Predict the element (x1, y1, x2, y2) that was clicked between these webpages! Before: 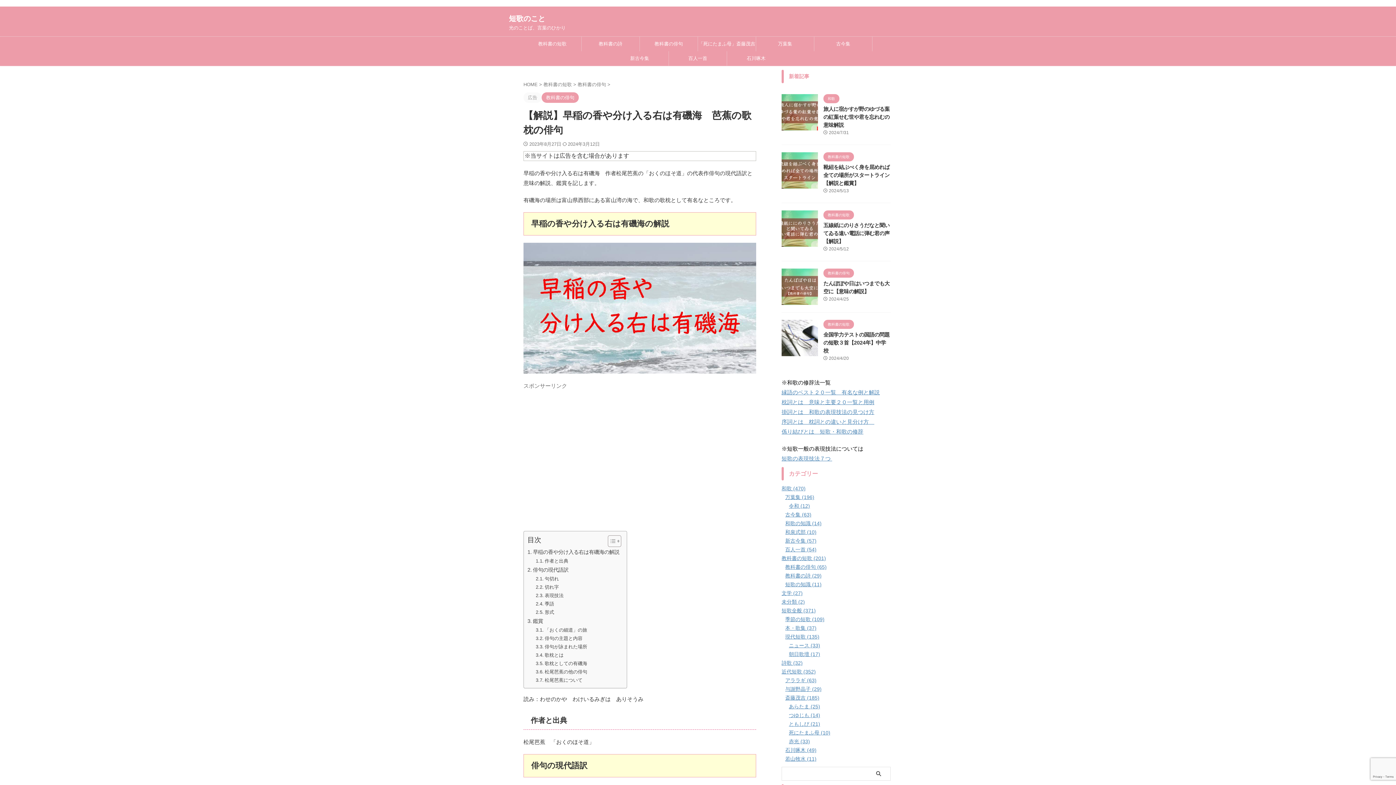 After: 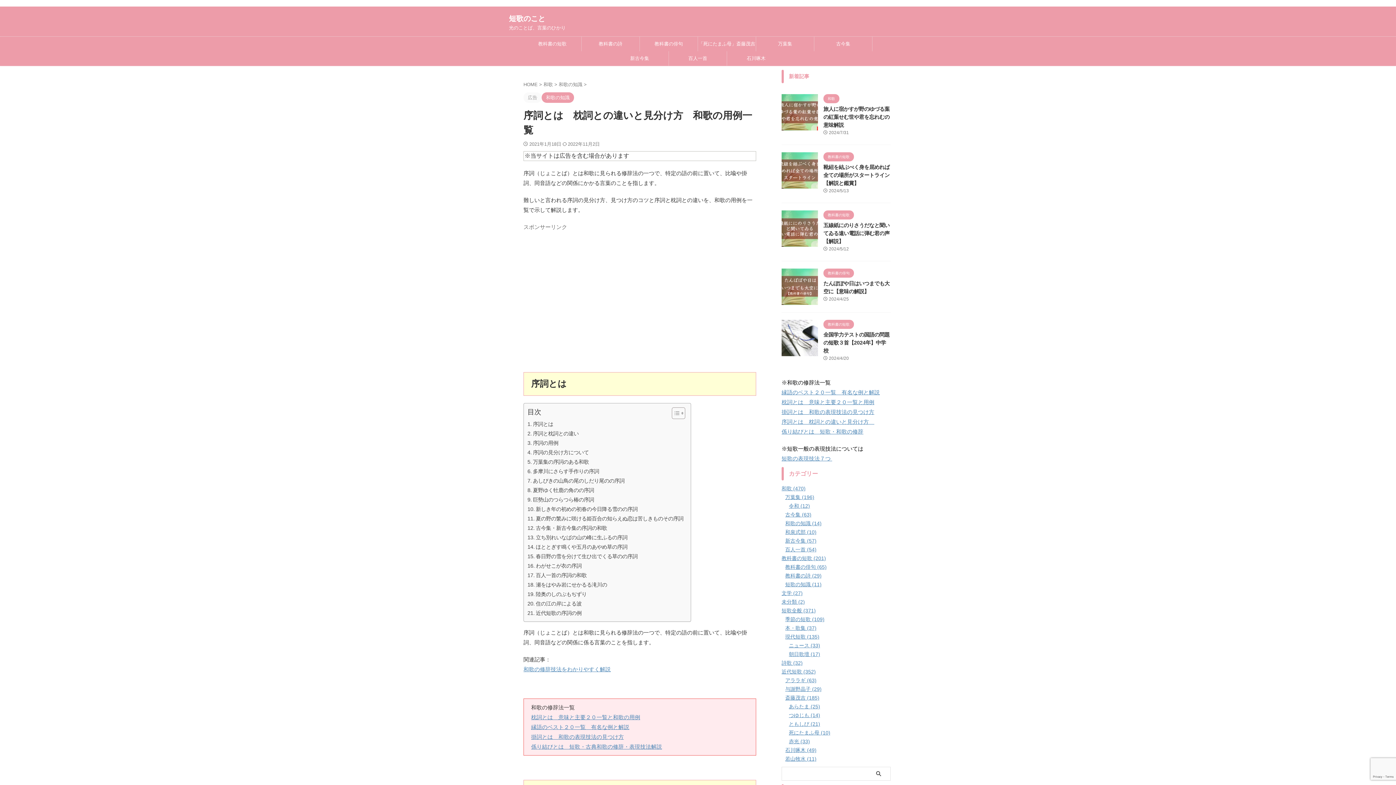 Action: bbox: (781, 418, 874, 425) label: 序詞とは　枕詞との違いと見分け方　